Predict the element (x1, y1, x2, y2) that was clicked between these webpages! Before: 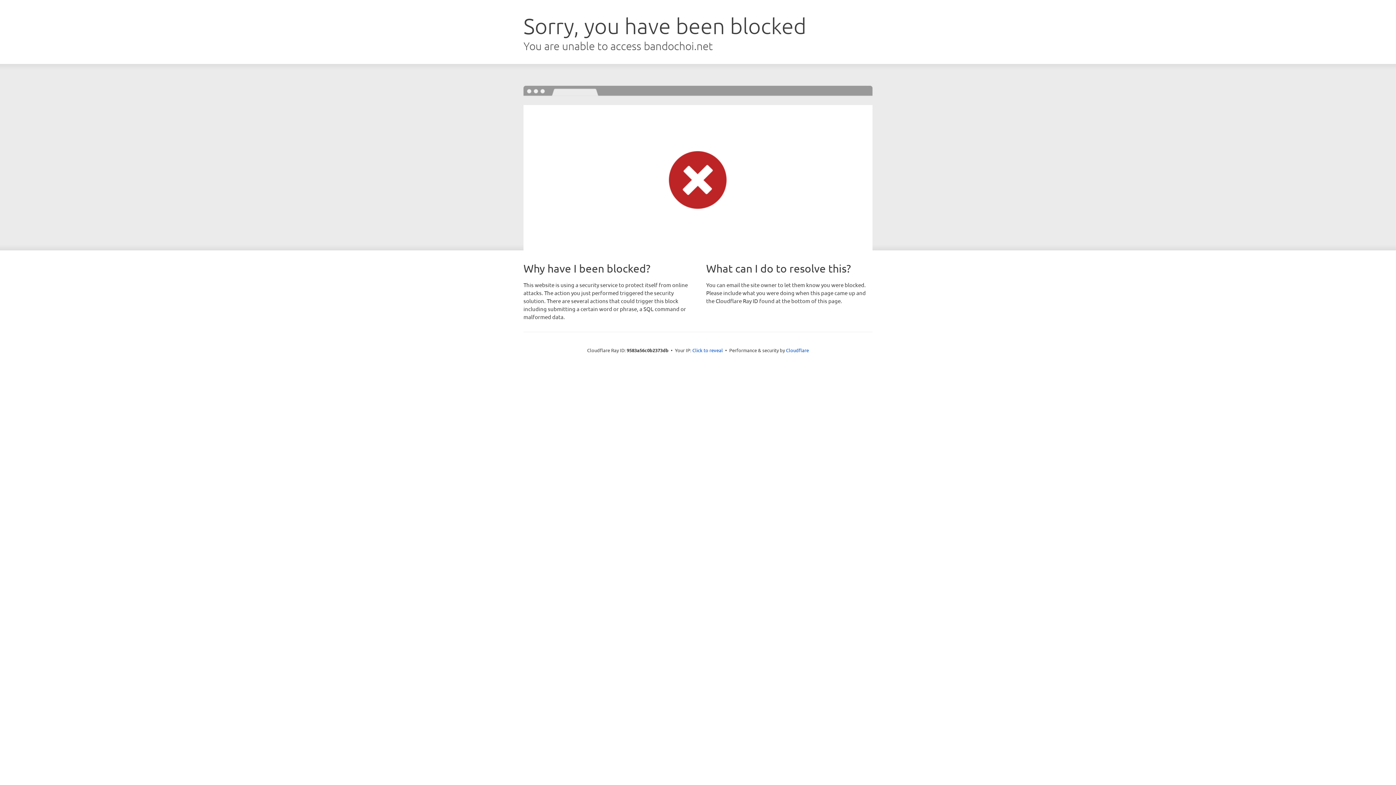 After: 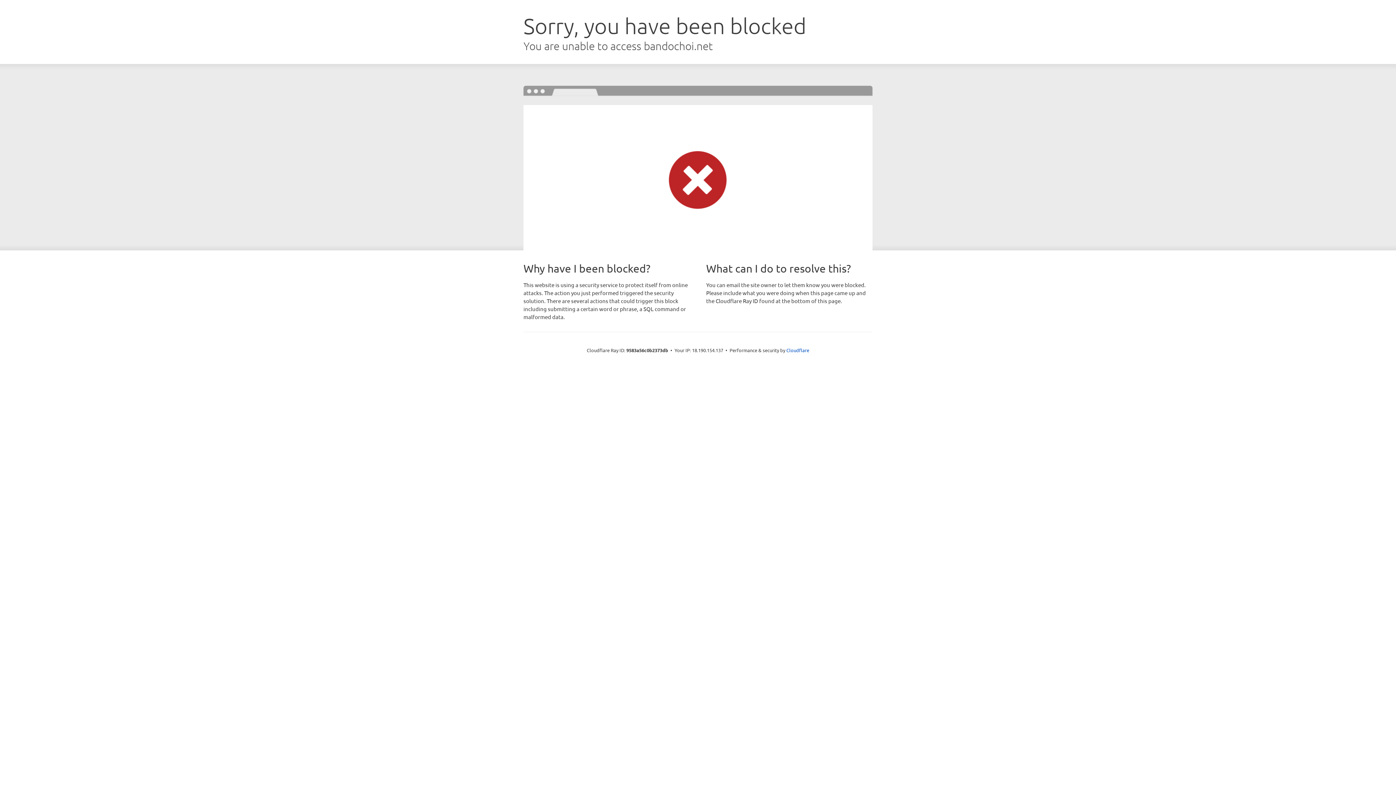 Action: label: Click to reveal bbox: (692, 346, 723, 353)